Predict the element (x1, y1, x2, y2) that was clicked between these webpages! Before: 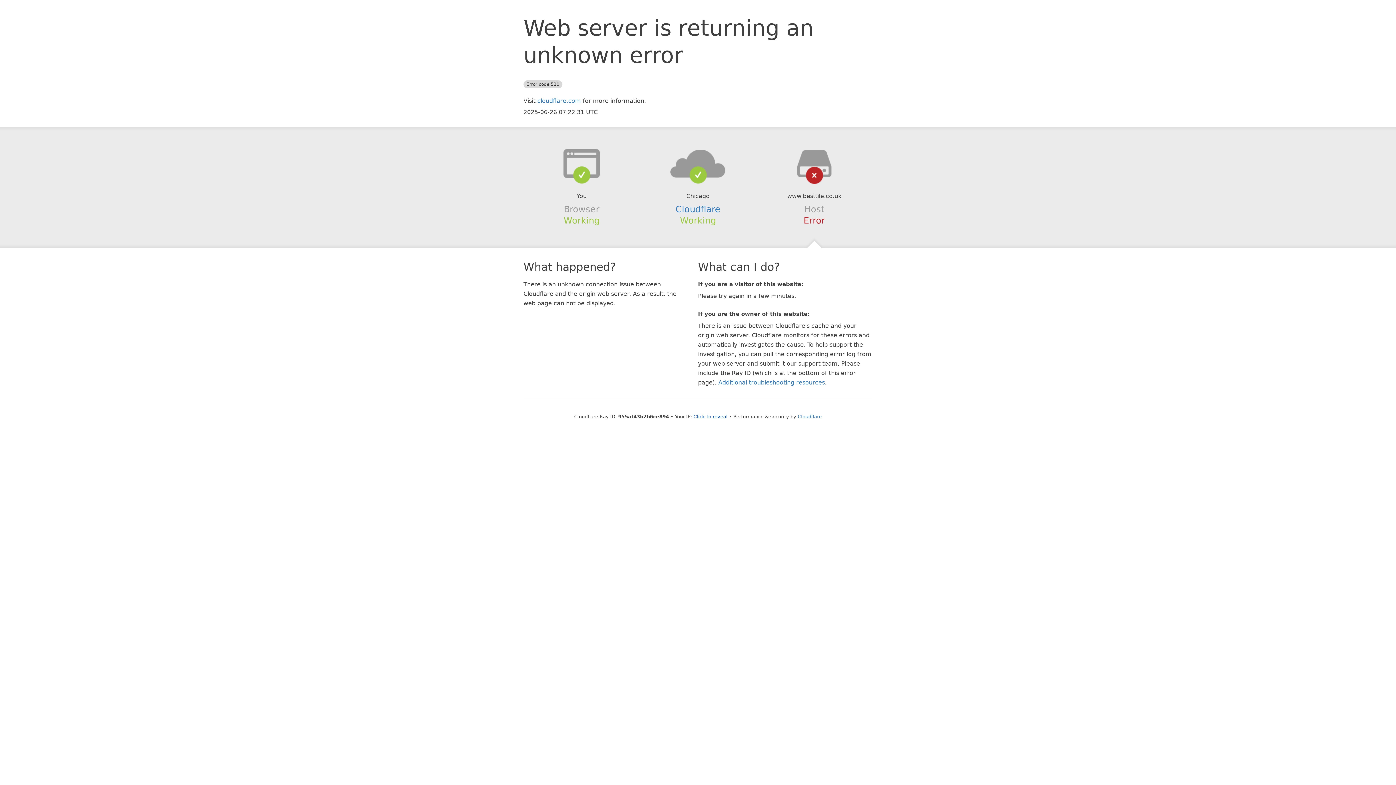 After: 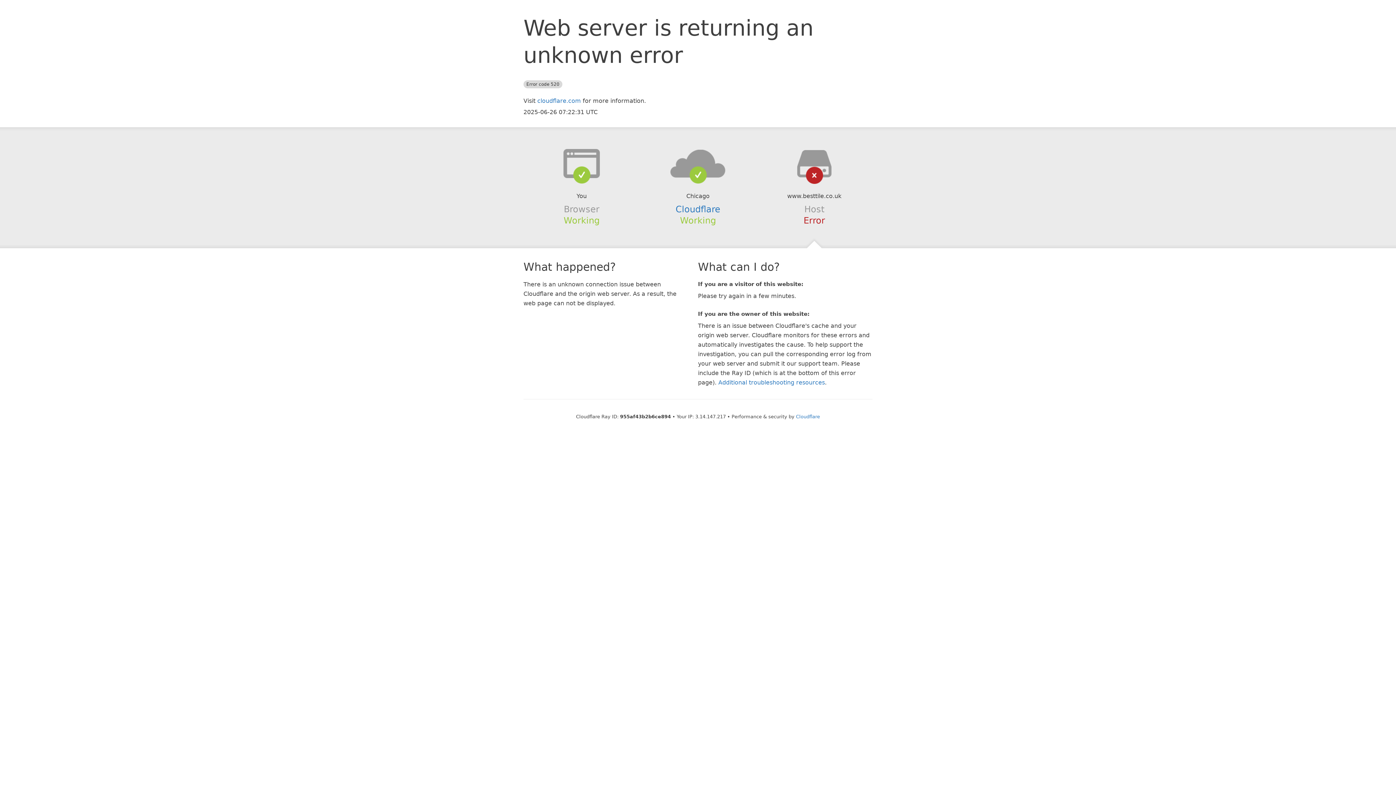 Action: bbox: (693, 414, 727, 419) label: Click to reveal